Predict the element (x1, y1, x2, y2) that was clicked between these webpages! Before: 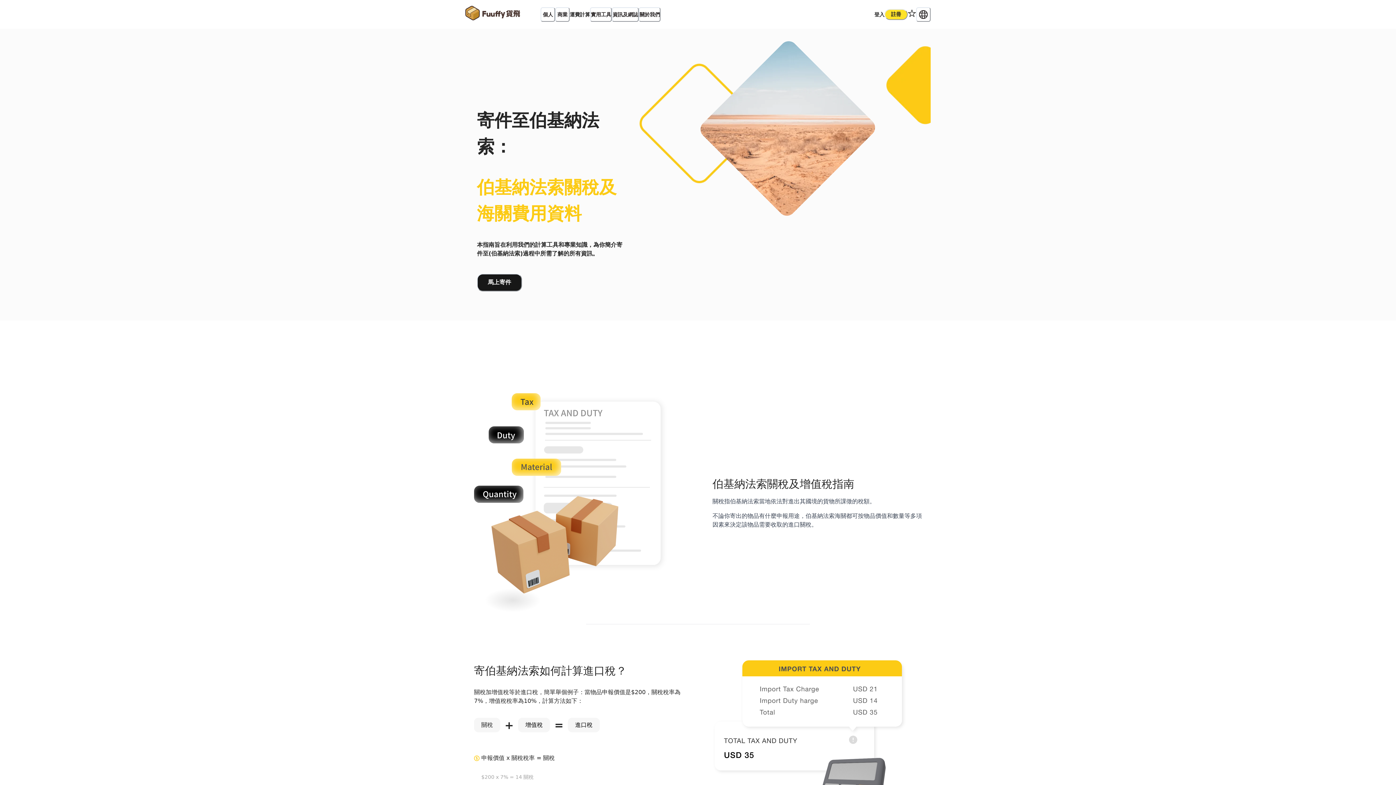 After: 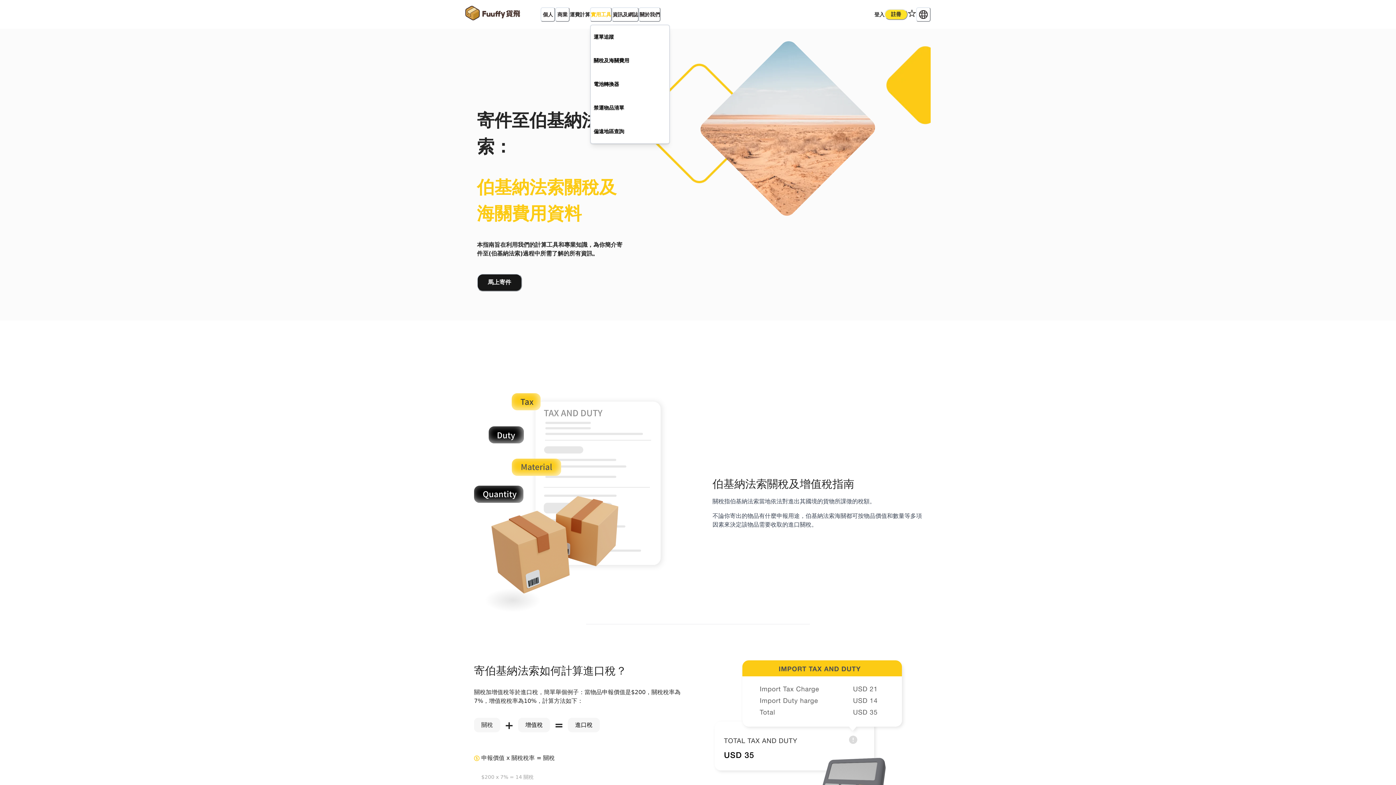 Action: bbox: (590, 7, 612, 21) label: 實用工具